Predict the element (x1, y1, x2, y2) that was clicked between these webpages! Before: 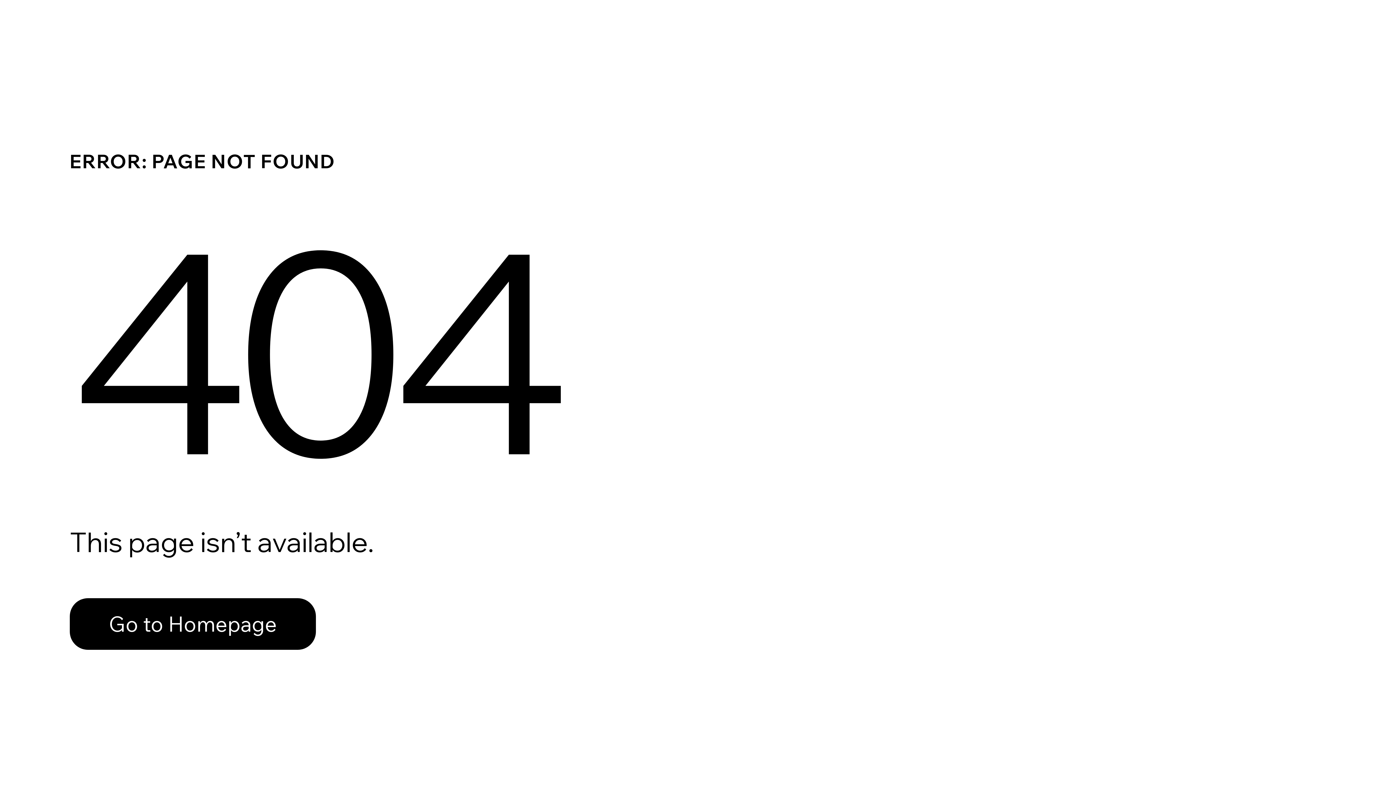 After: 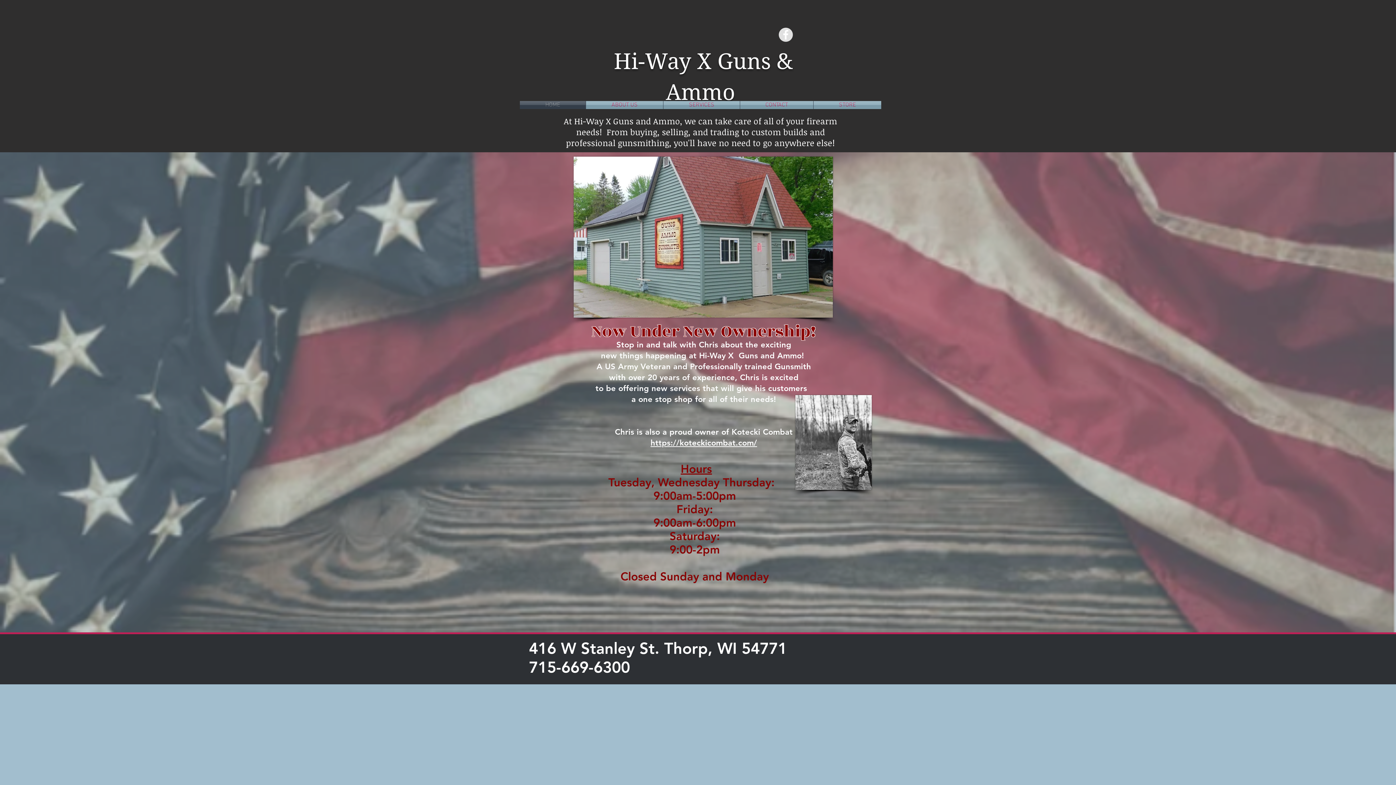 Action: label: Go to Homepage bbox: (69, 582, 768, 659)